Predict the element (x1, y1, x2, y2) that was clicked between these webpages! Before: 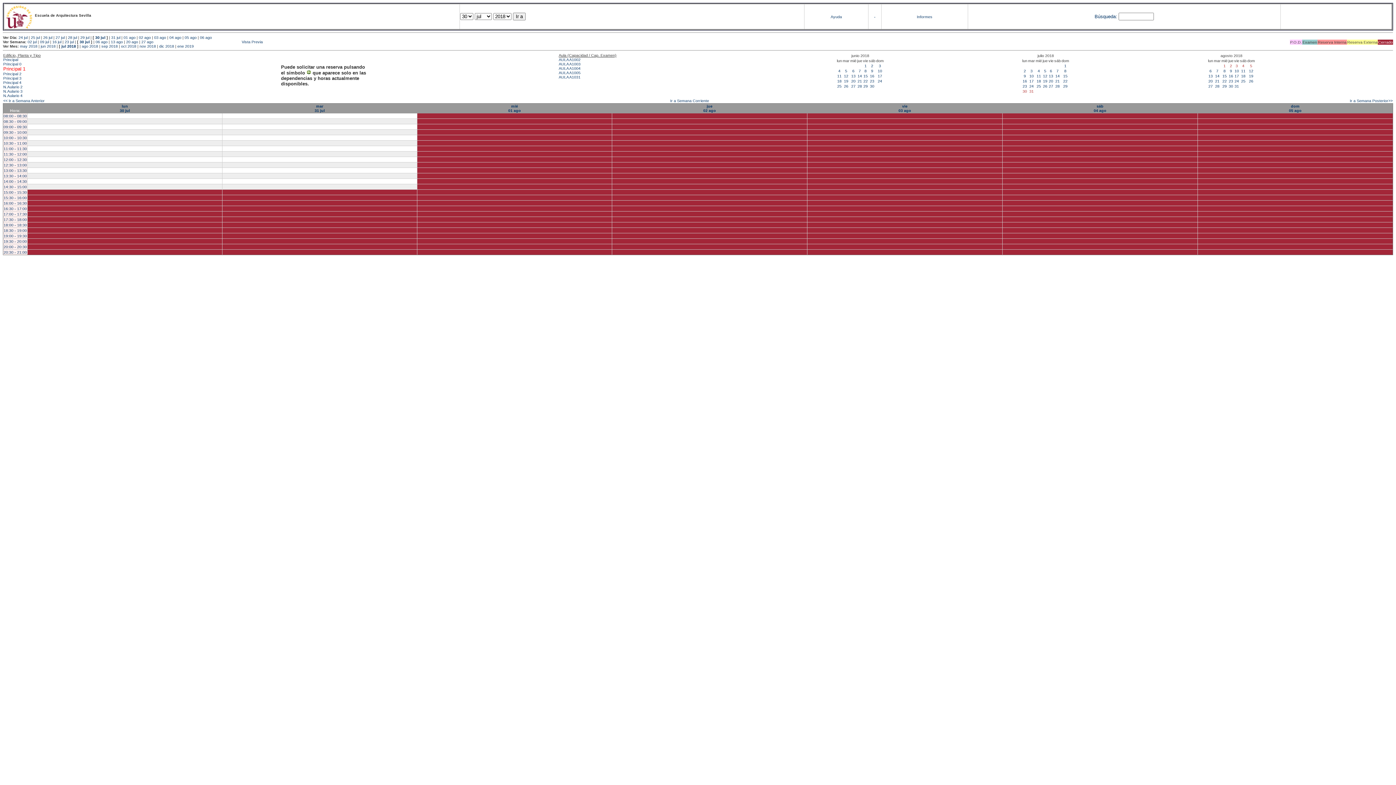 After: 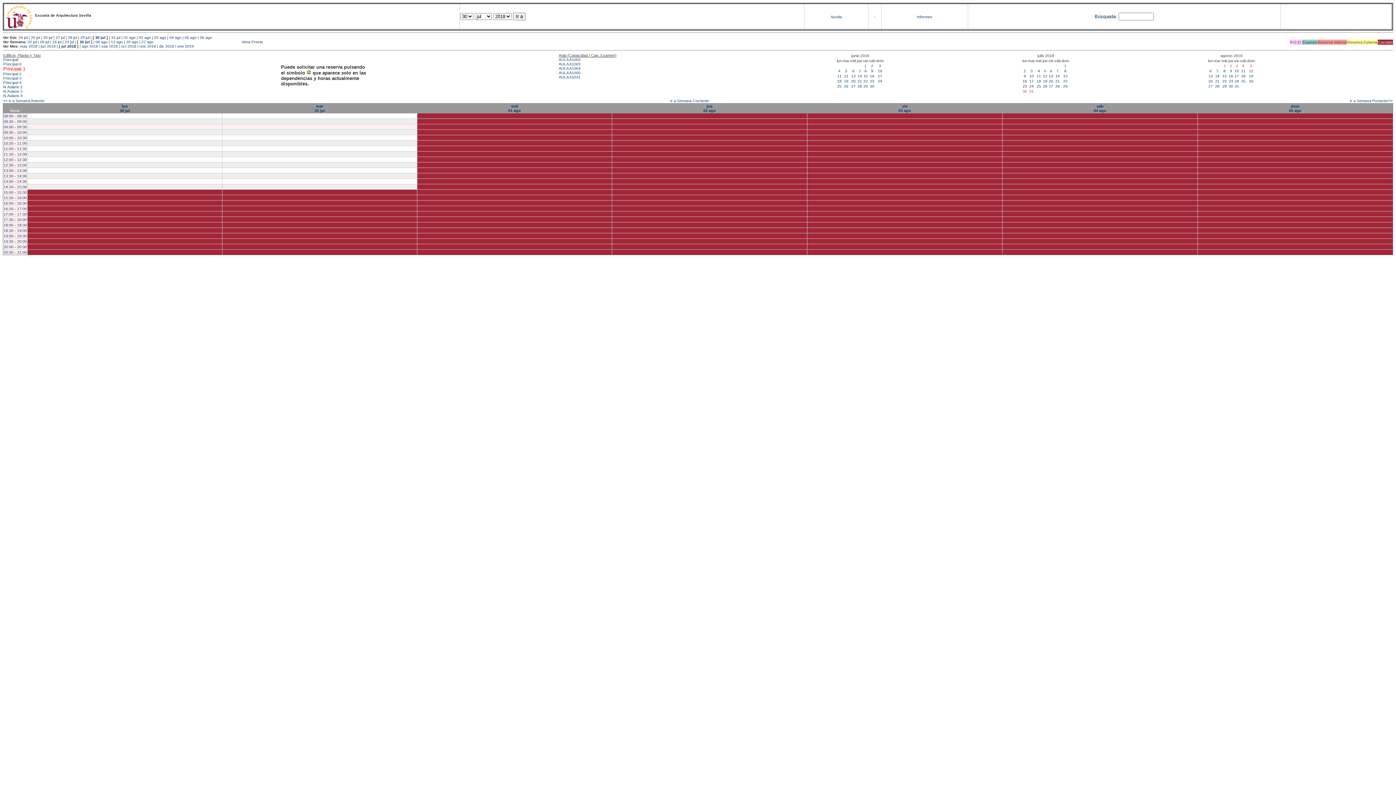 Action: label: 09:00 - 09:30 bbox: (3, 124, 26, 129)